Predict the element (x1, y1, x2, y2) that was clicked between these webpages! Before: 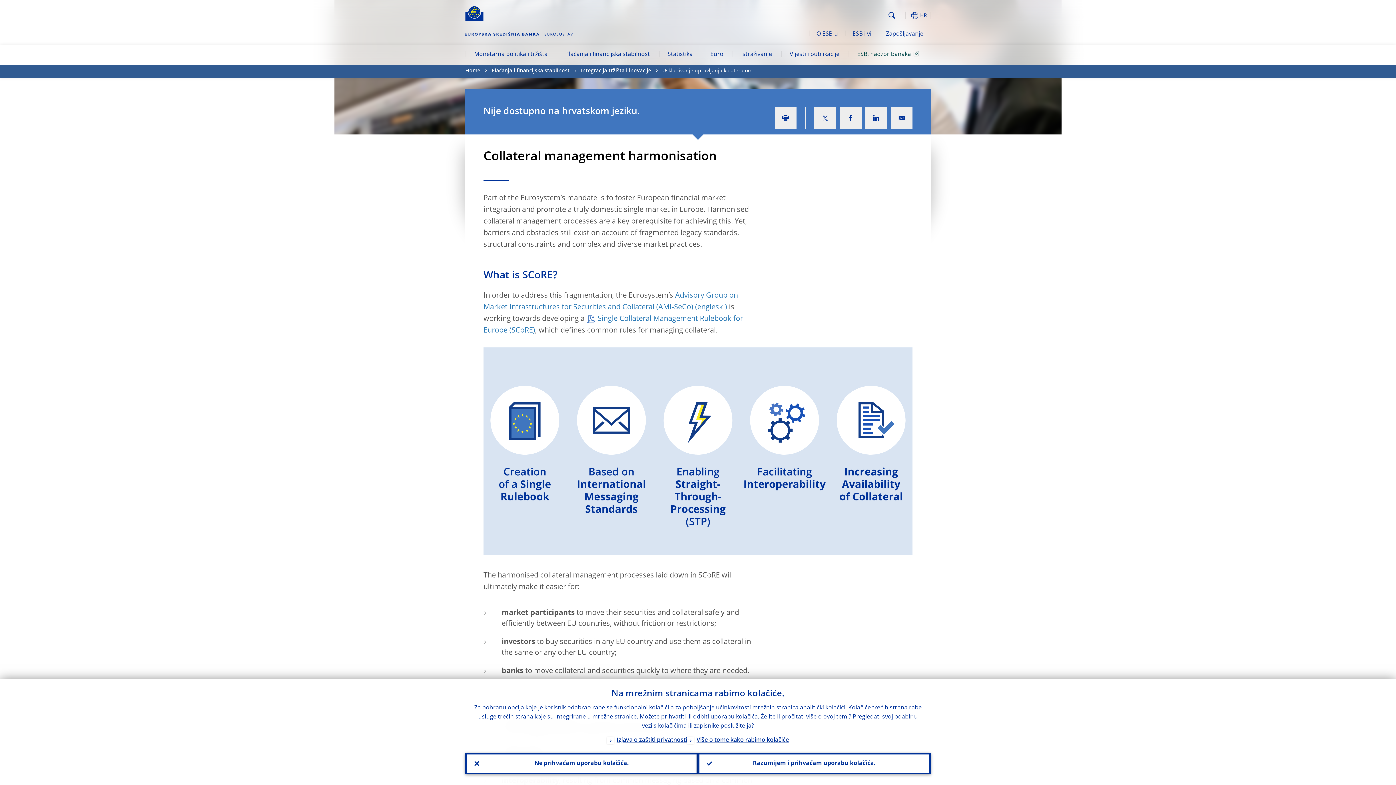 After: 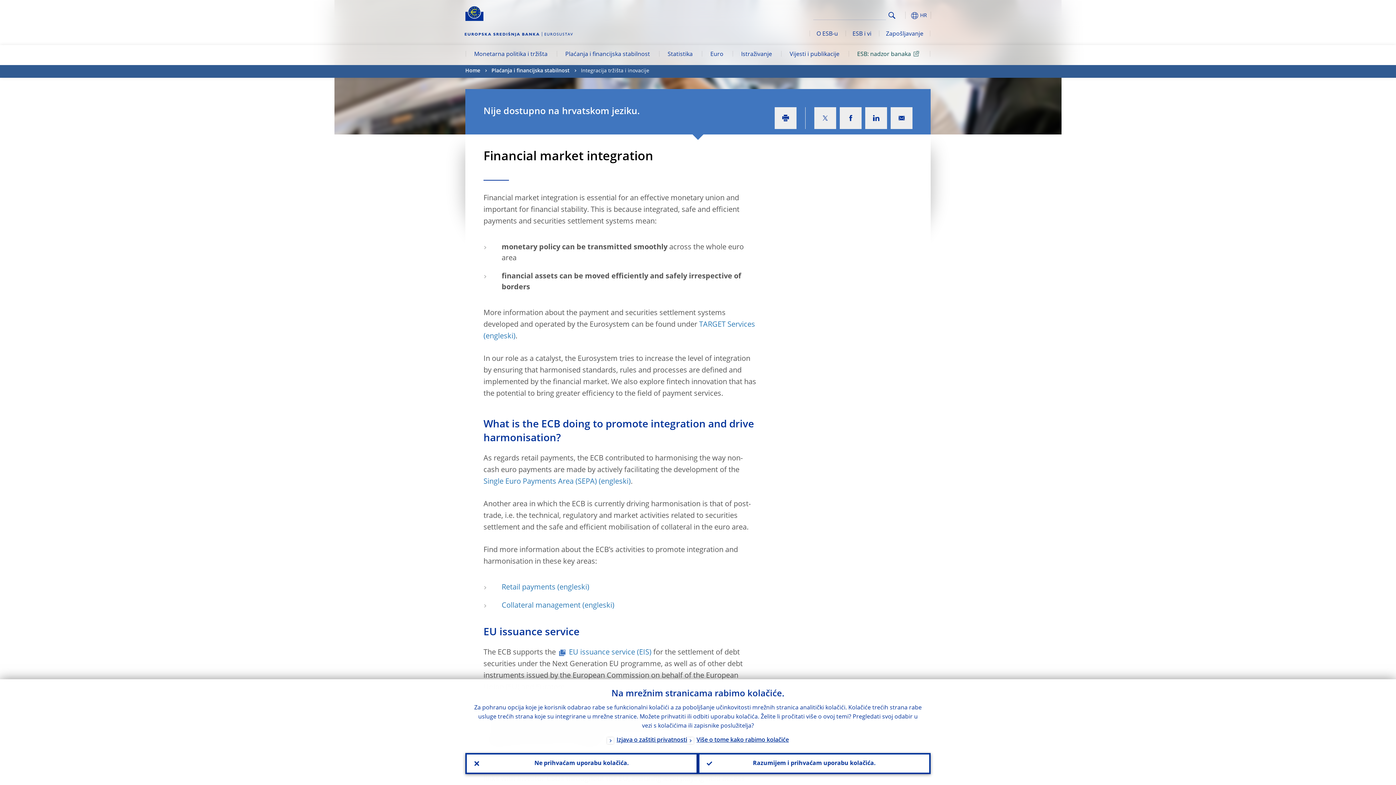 Action: label: Integracija tržišta i inovacije bbox: (581, 65, 651, 77)